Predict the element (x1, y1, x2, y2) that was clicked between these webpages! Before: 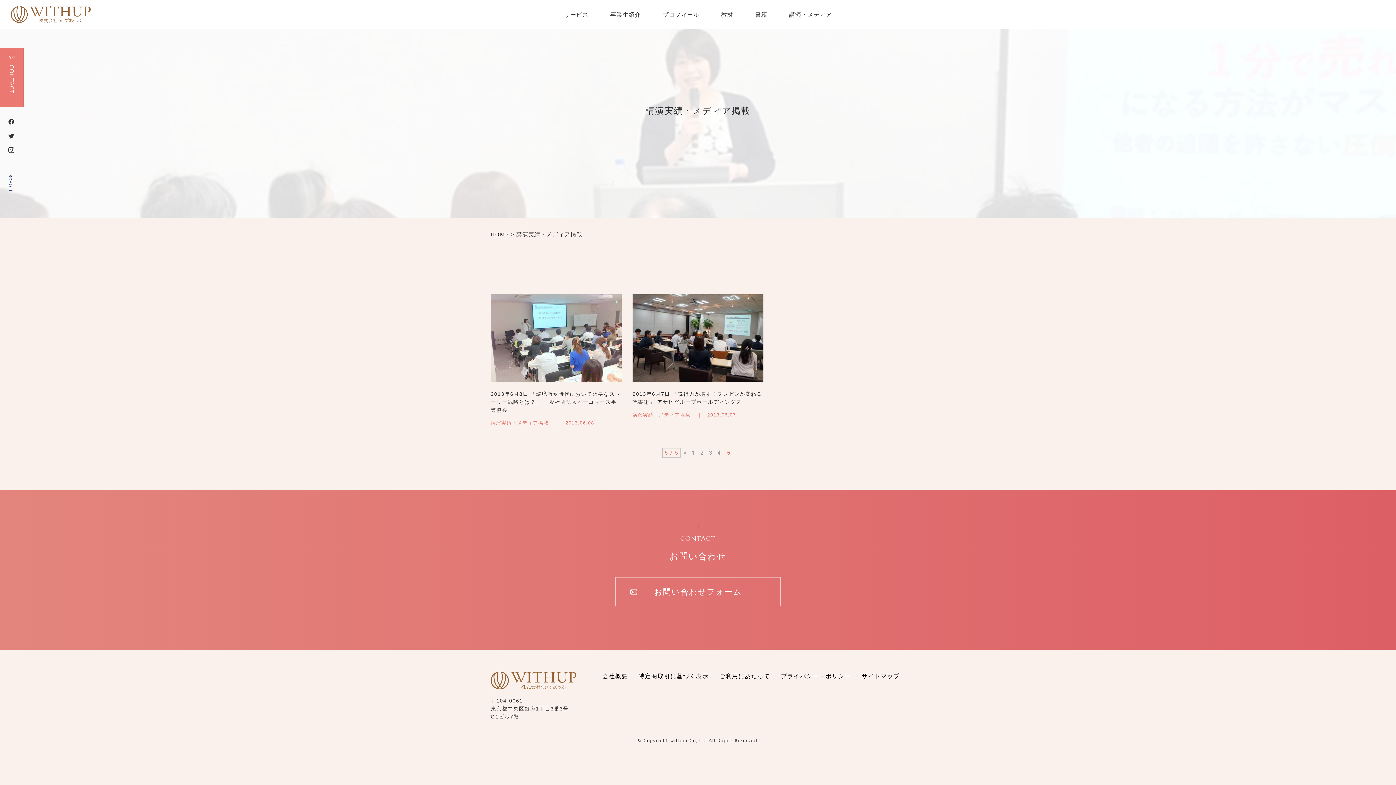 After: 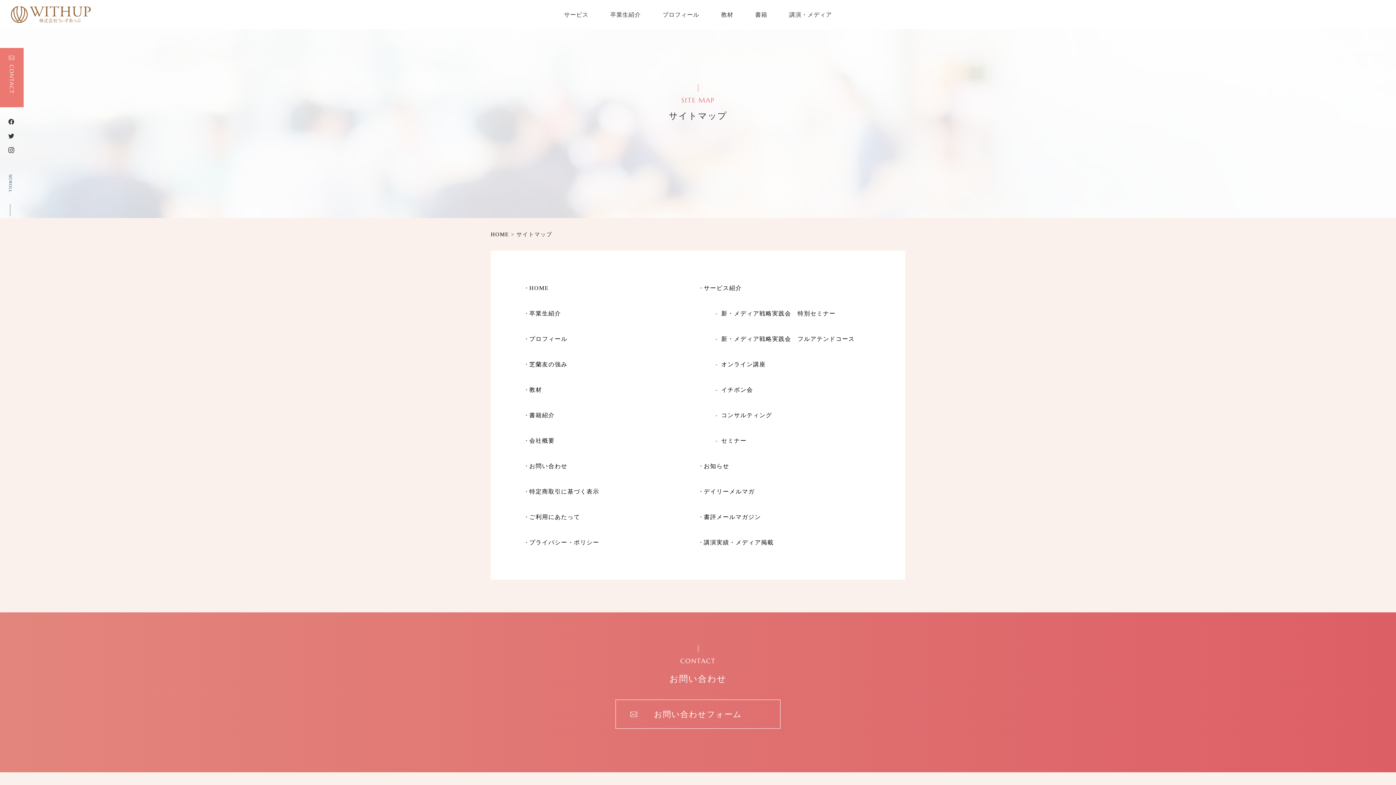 Action: label: サイトマップ bbox: (861, 673, 900, 679)